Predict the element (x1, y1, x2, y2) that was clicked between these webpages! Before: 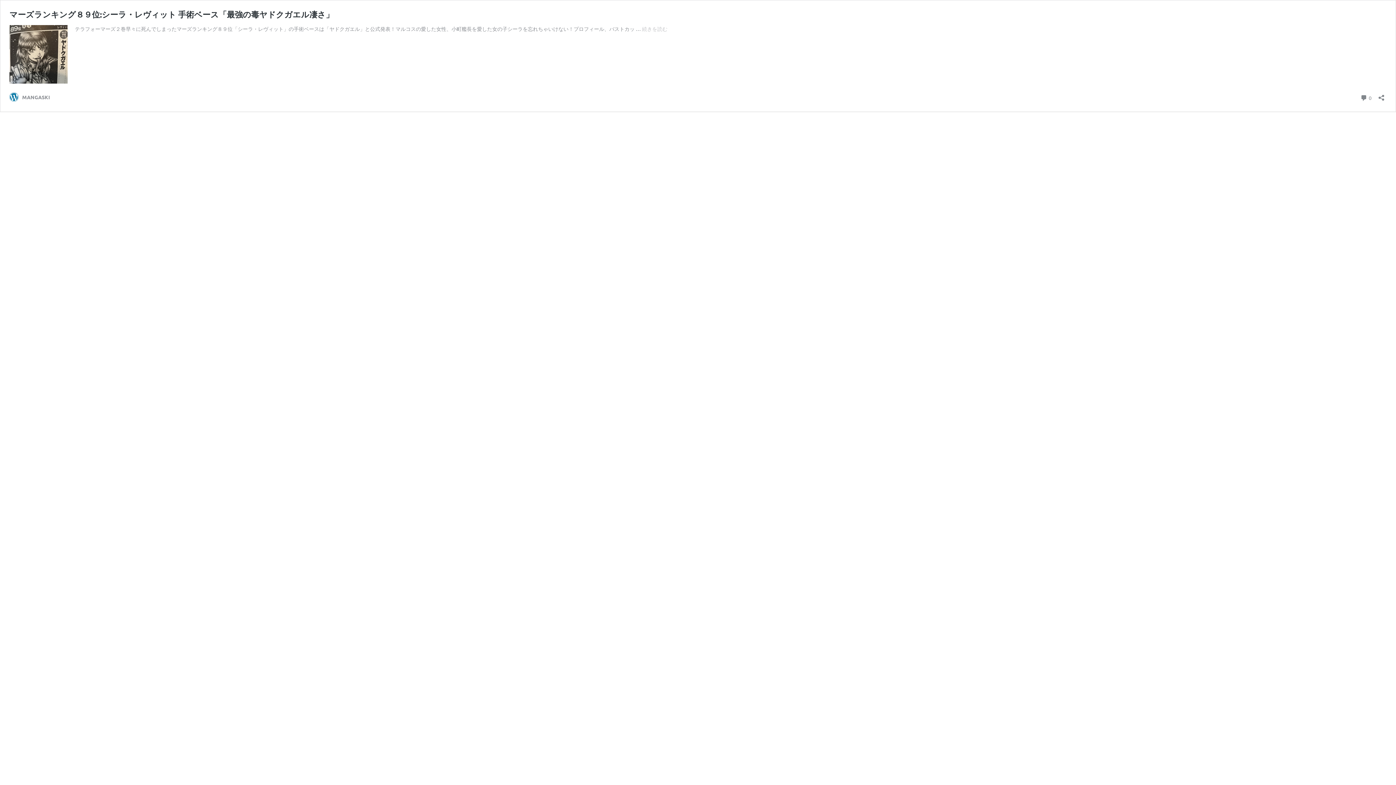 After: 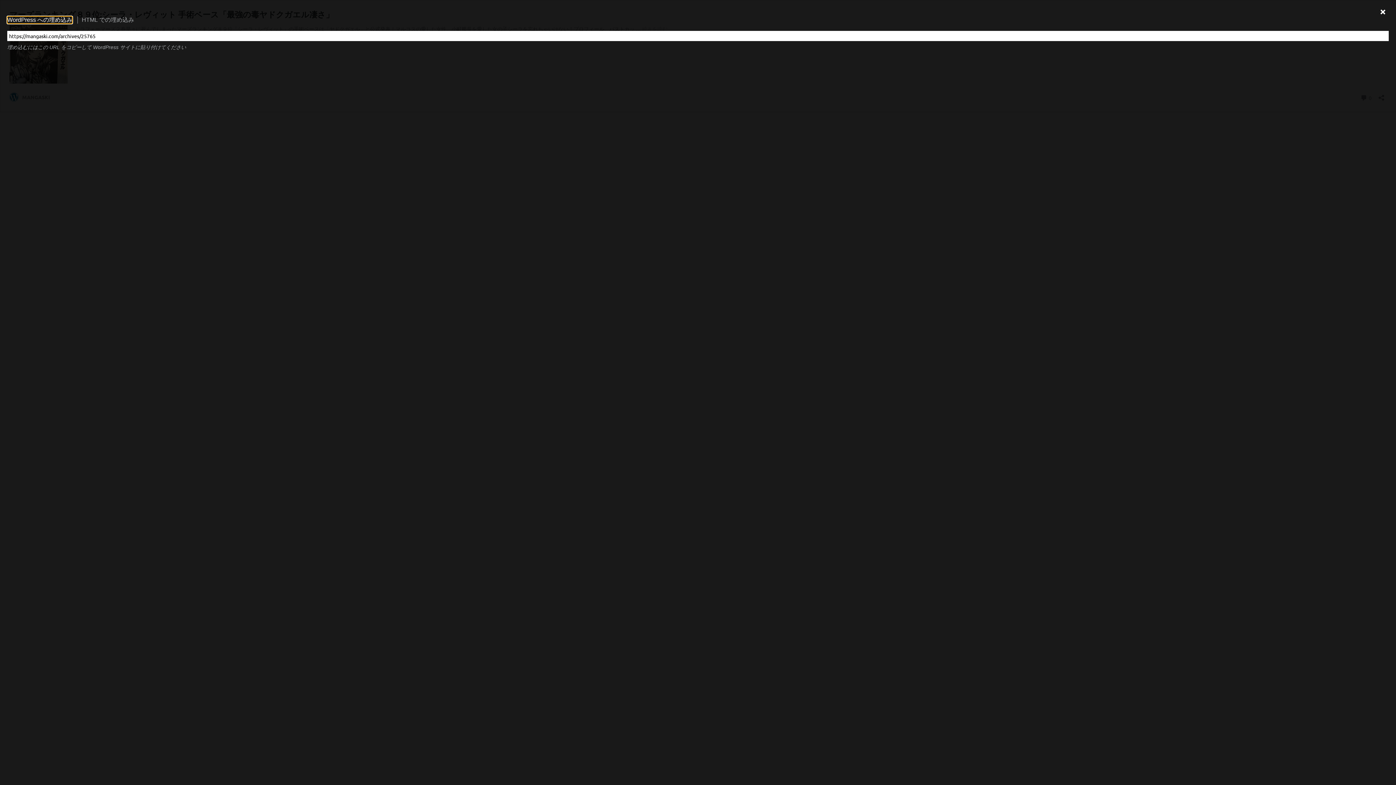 Action: label: 共有ダイアログを開く bbox: (1376, 89, 1386, 100)